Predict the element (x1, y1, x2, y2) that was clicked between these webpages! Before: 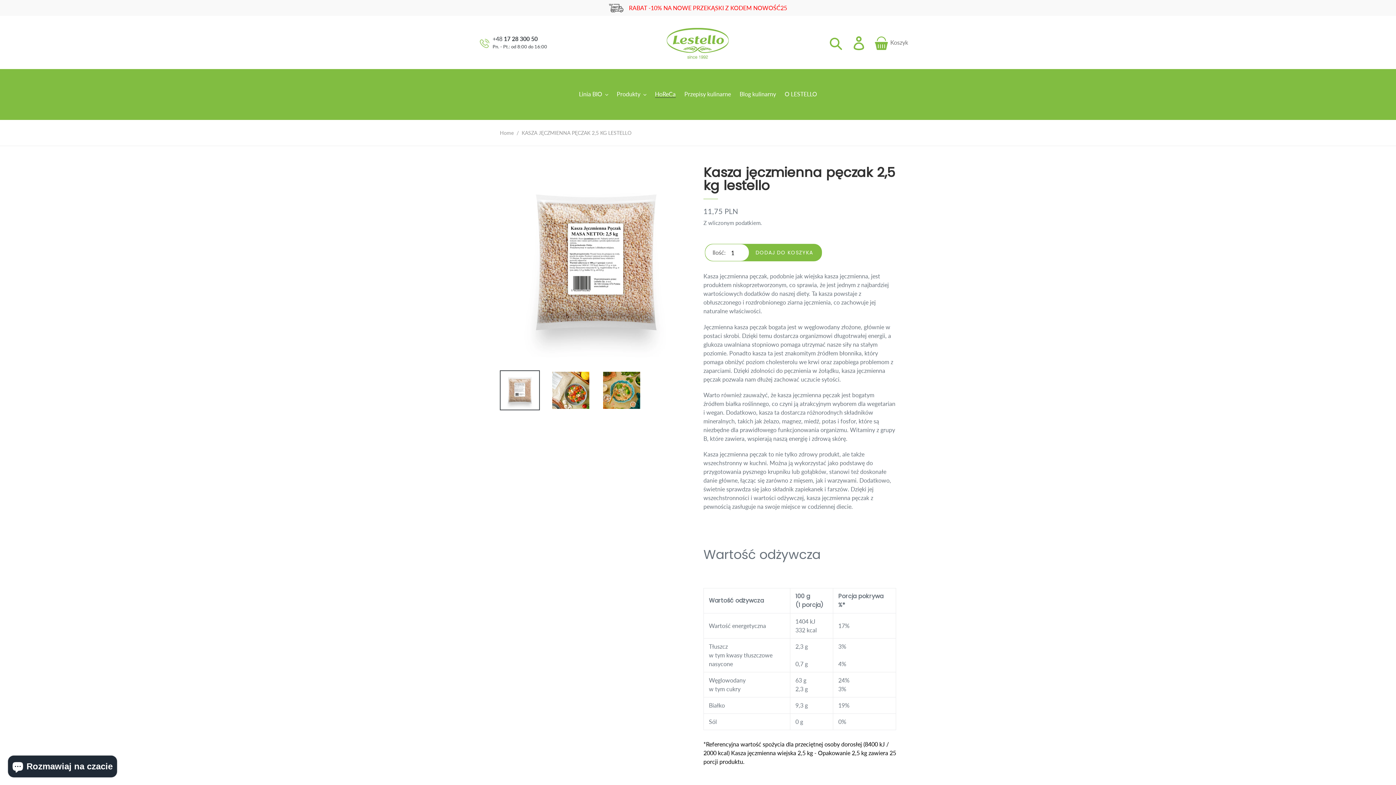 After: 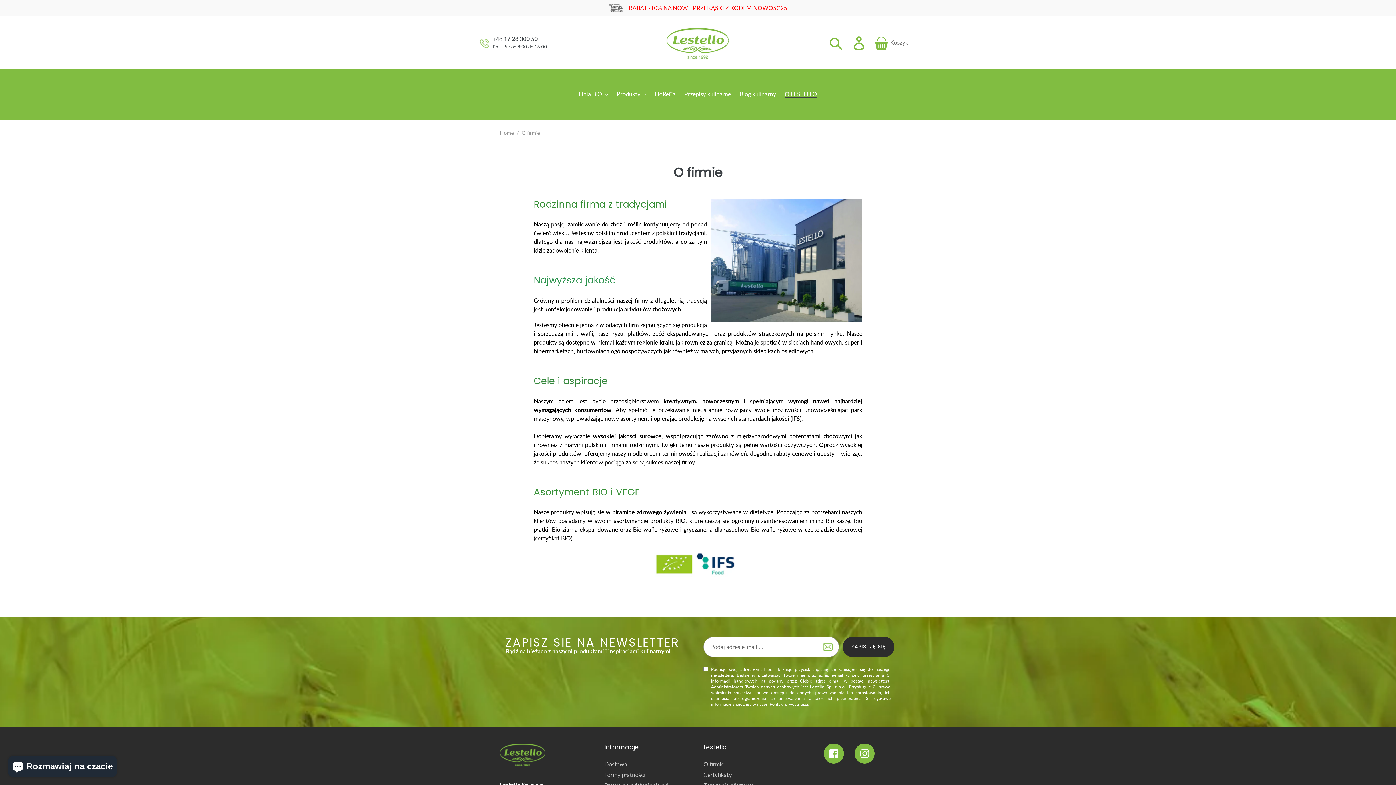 Action: label: O LESTELLO bbox: (781, 89, 820, 99)